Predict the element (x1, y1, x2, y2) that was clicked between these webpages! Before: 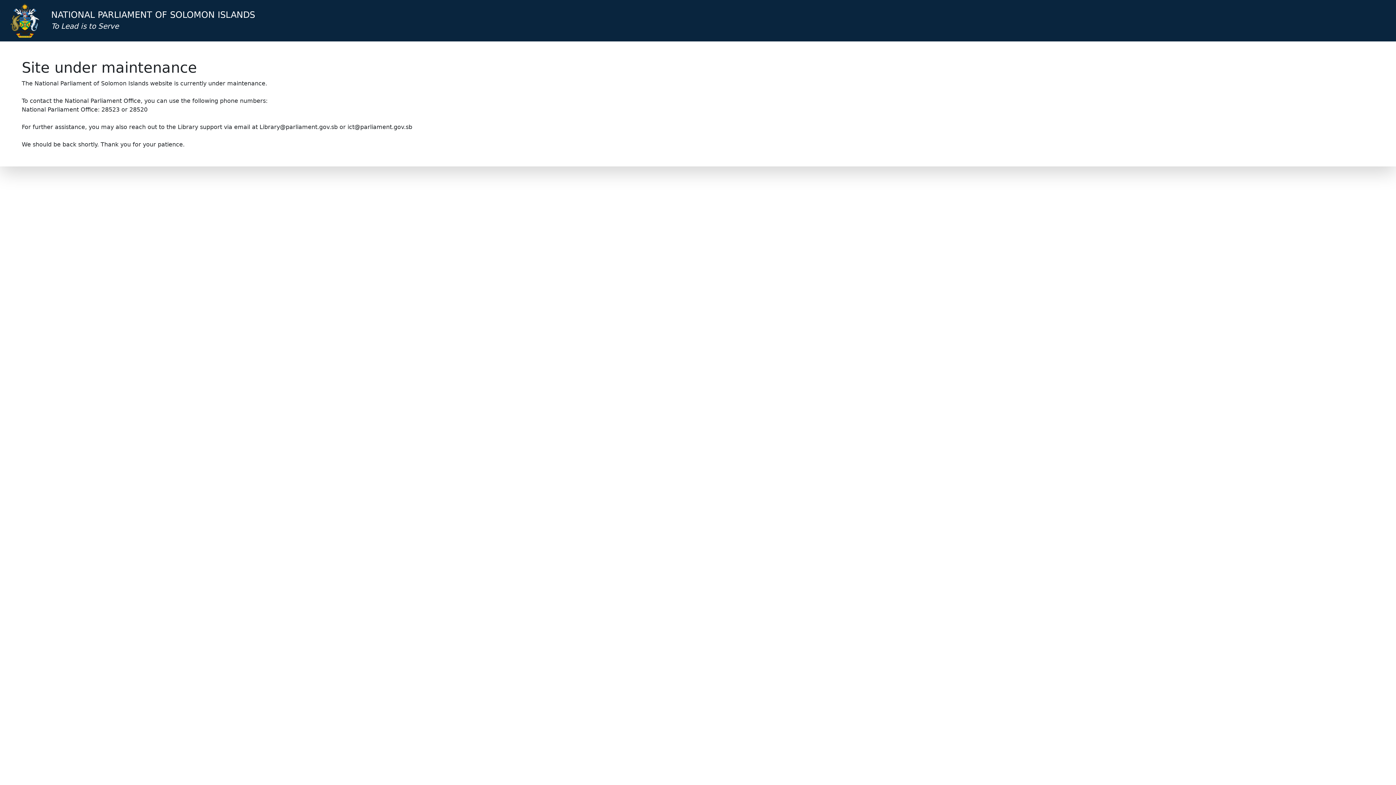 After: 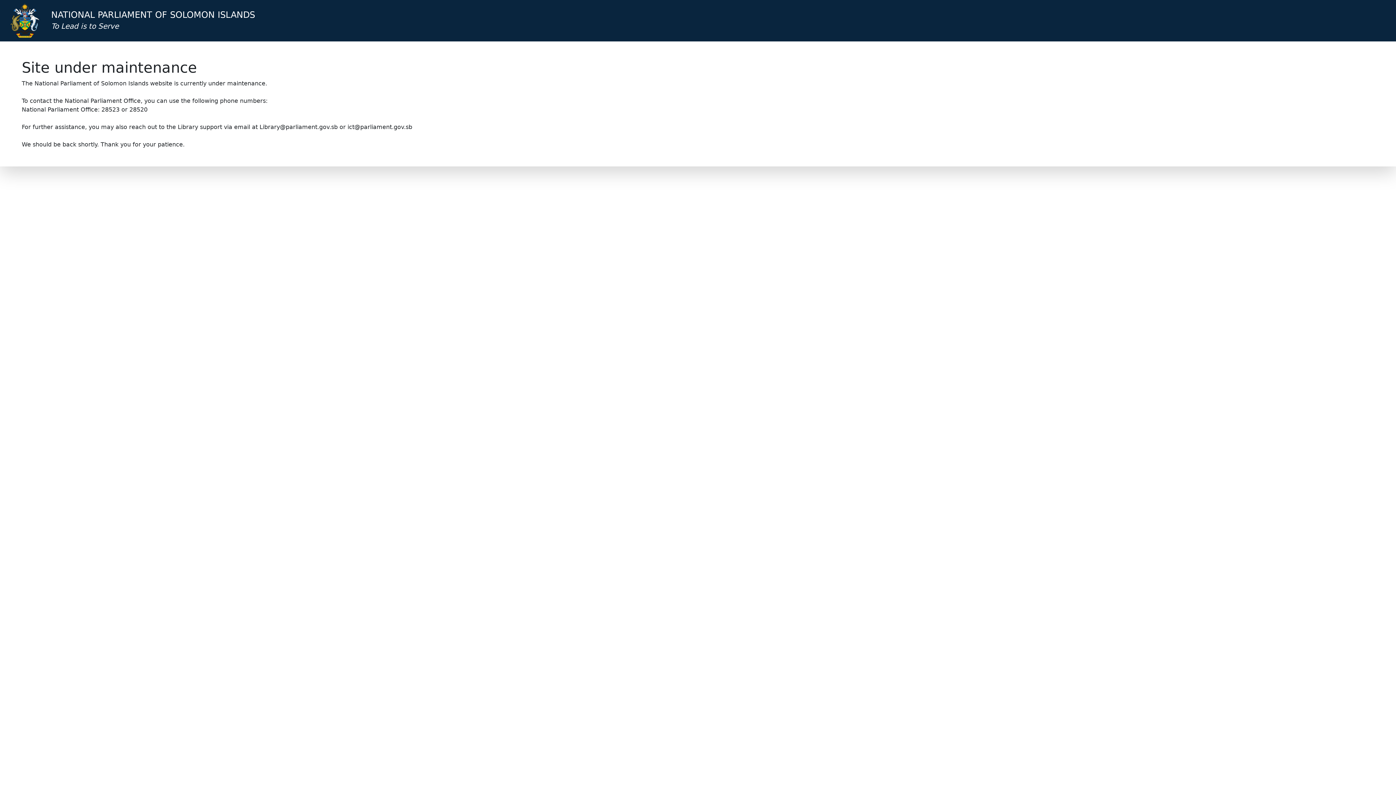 Action: label: NATIONAL PARLIAMENT OF SOLOMON ISLANDS

To Lead is to Serve bbox: (8, 0, 255, 41)